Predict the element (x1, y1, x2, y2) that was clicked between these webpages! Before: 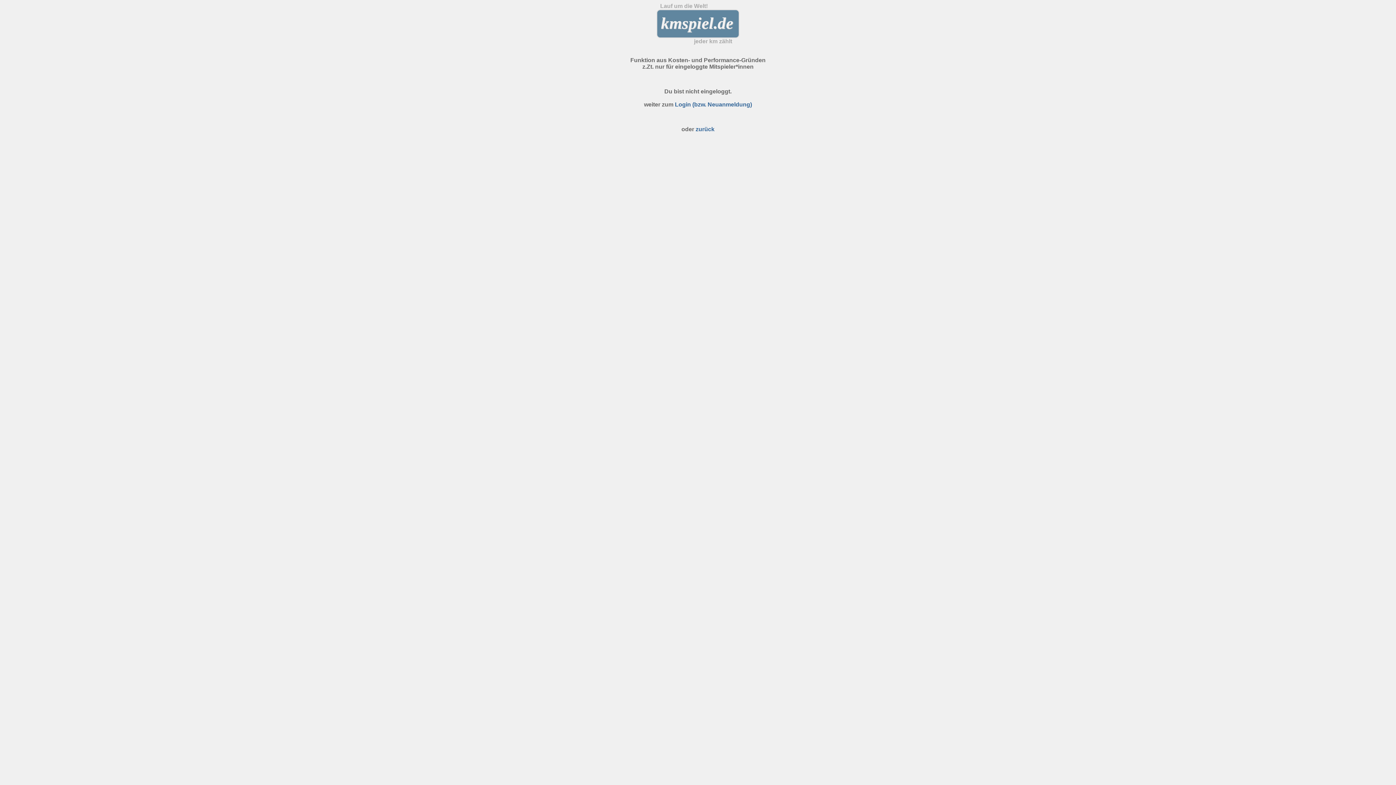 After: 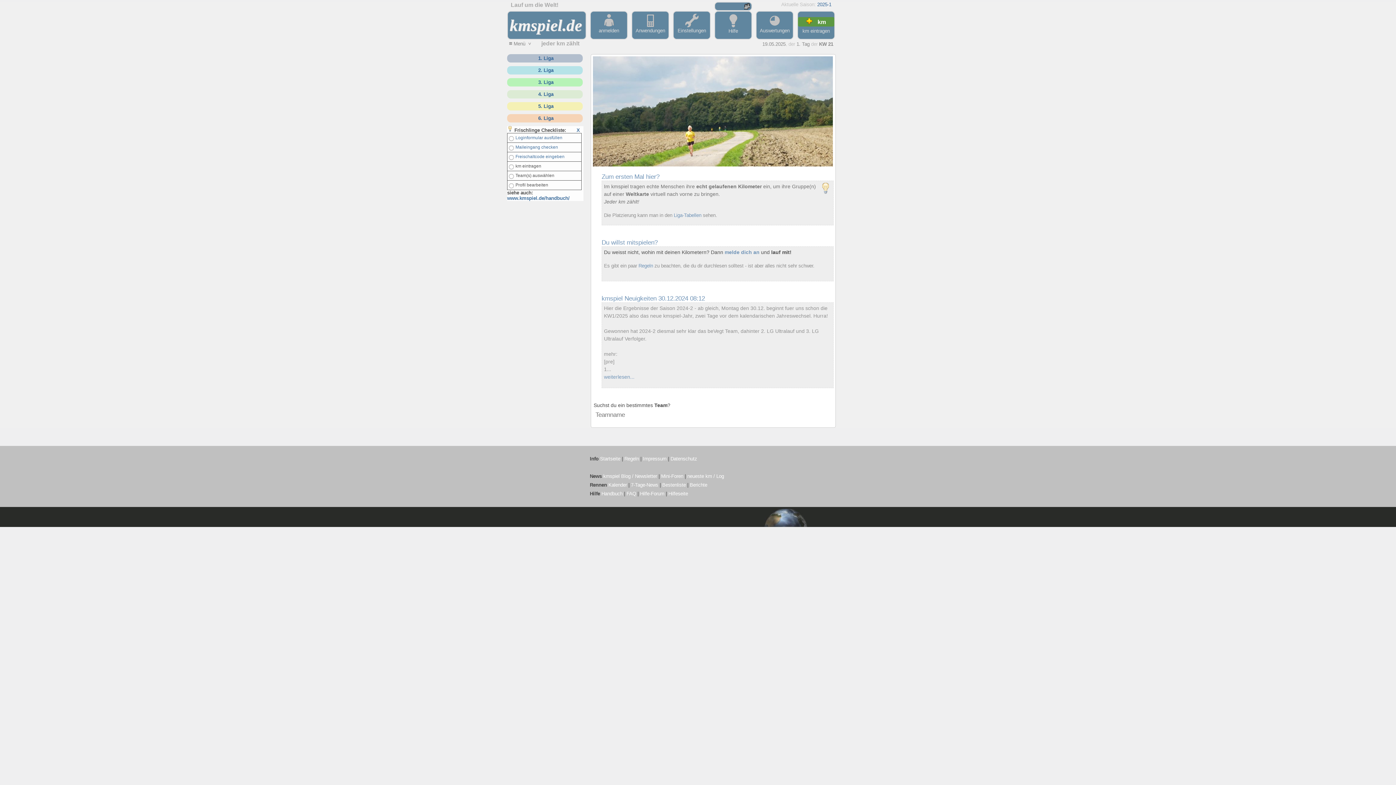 Action: bbox: (659, 12, 737, 34) label: kmspiel.de